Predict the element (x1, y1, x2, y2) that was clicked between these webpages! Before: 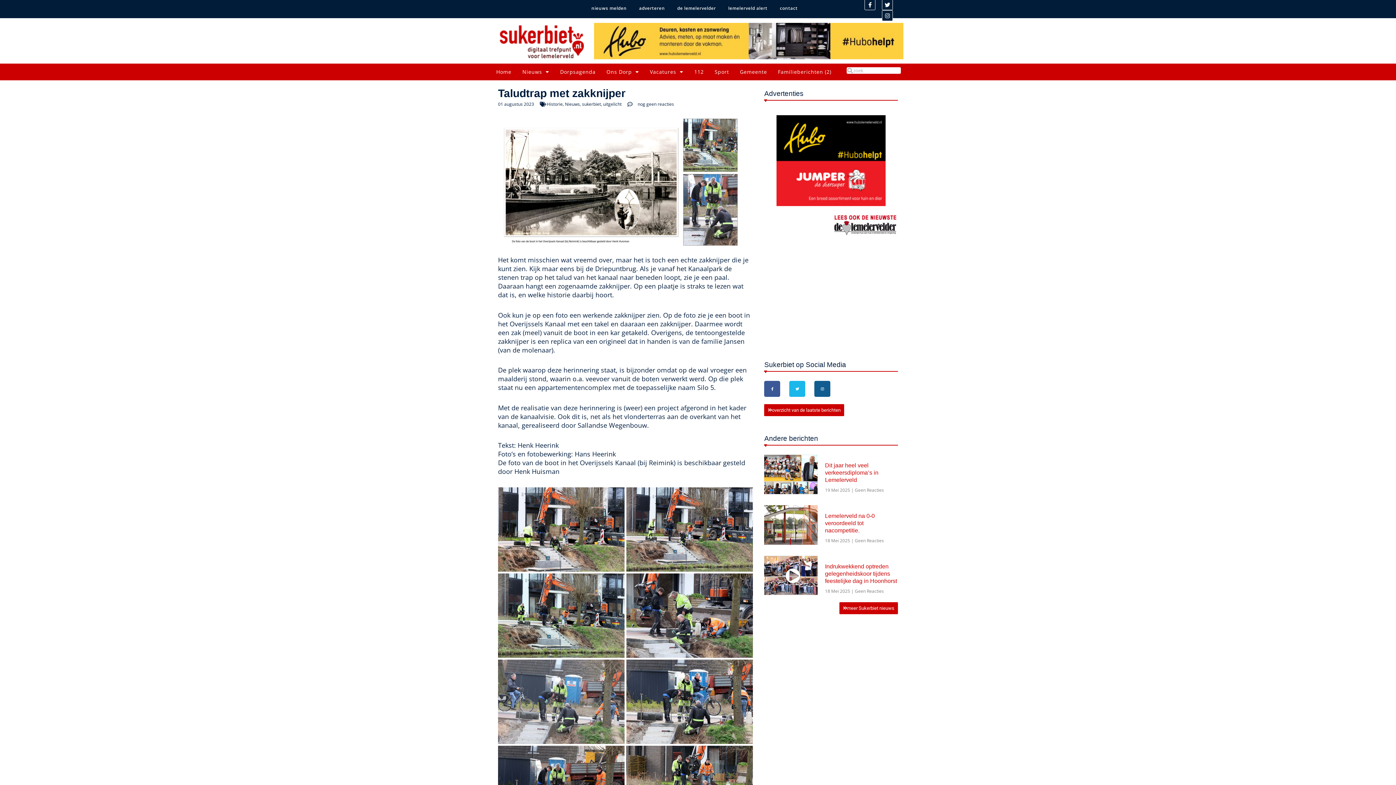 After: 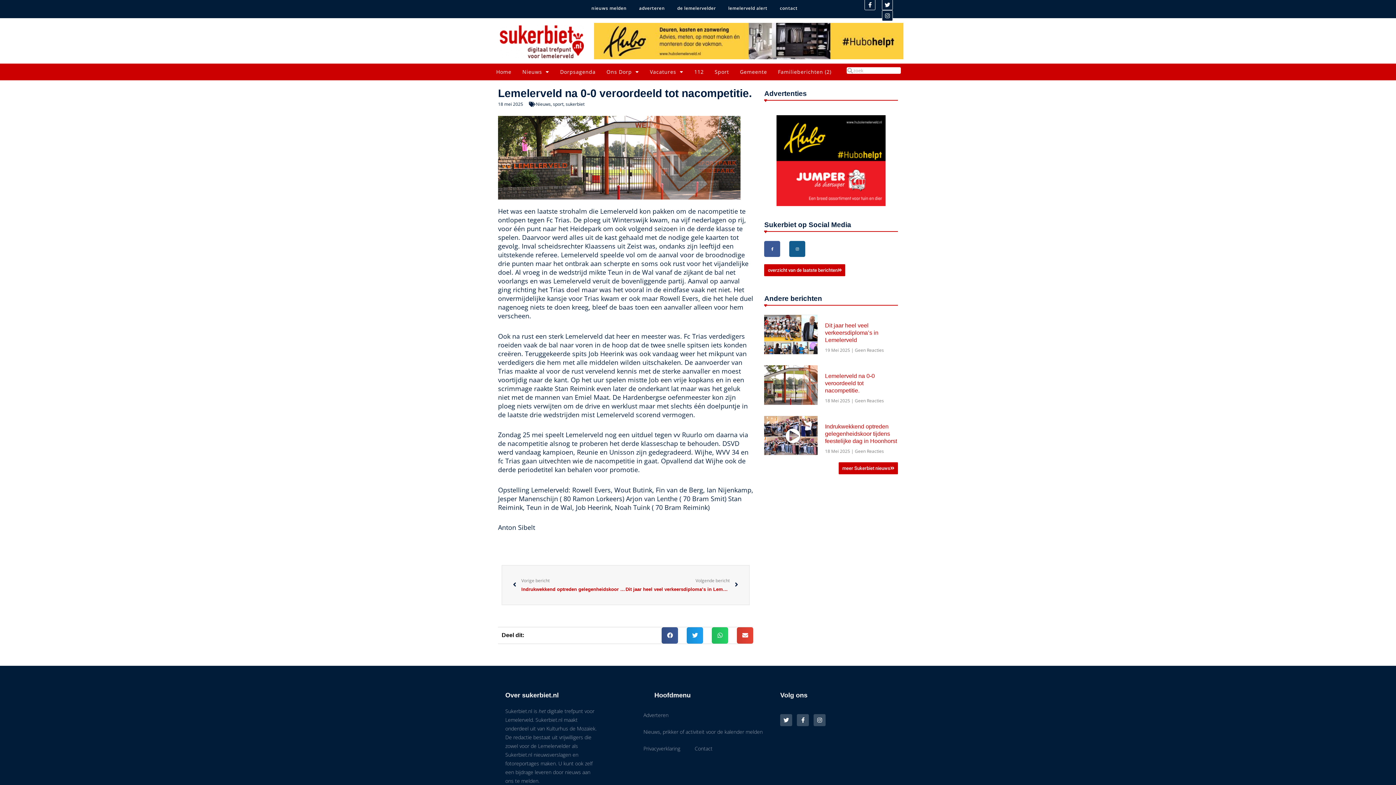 Action: bbox: (764, 505, 817, 544)